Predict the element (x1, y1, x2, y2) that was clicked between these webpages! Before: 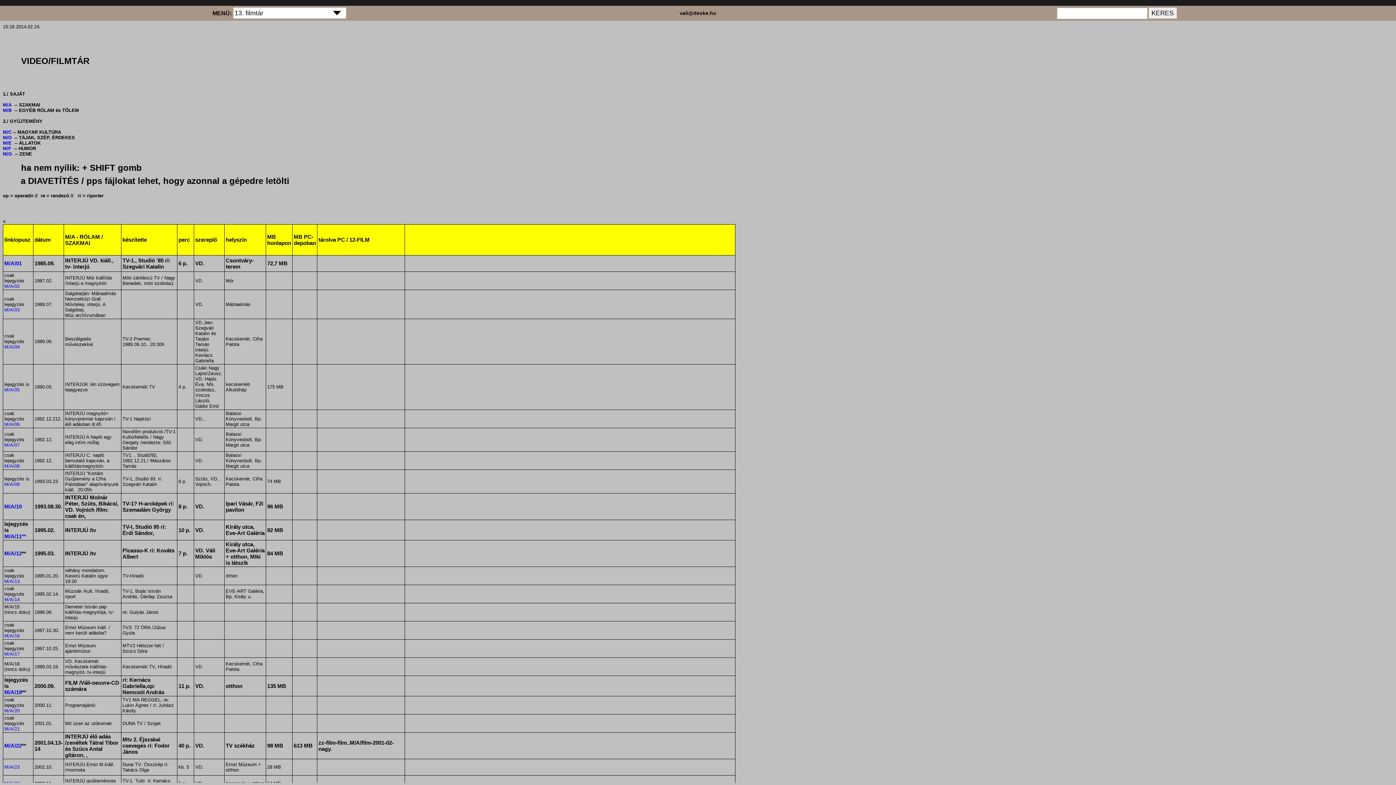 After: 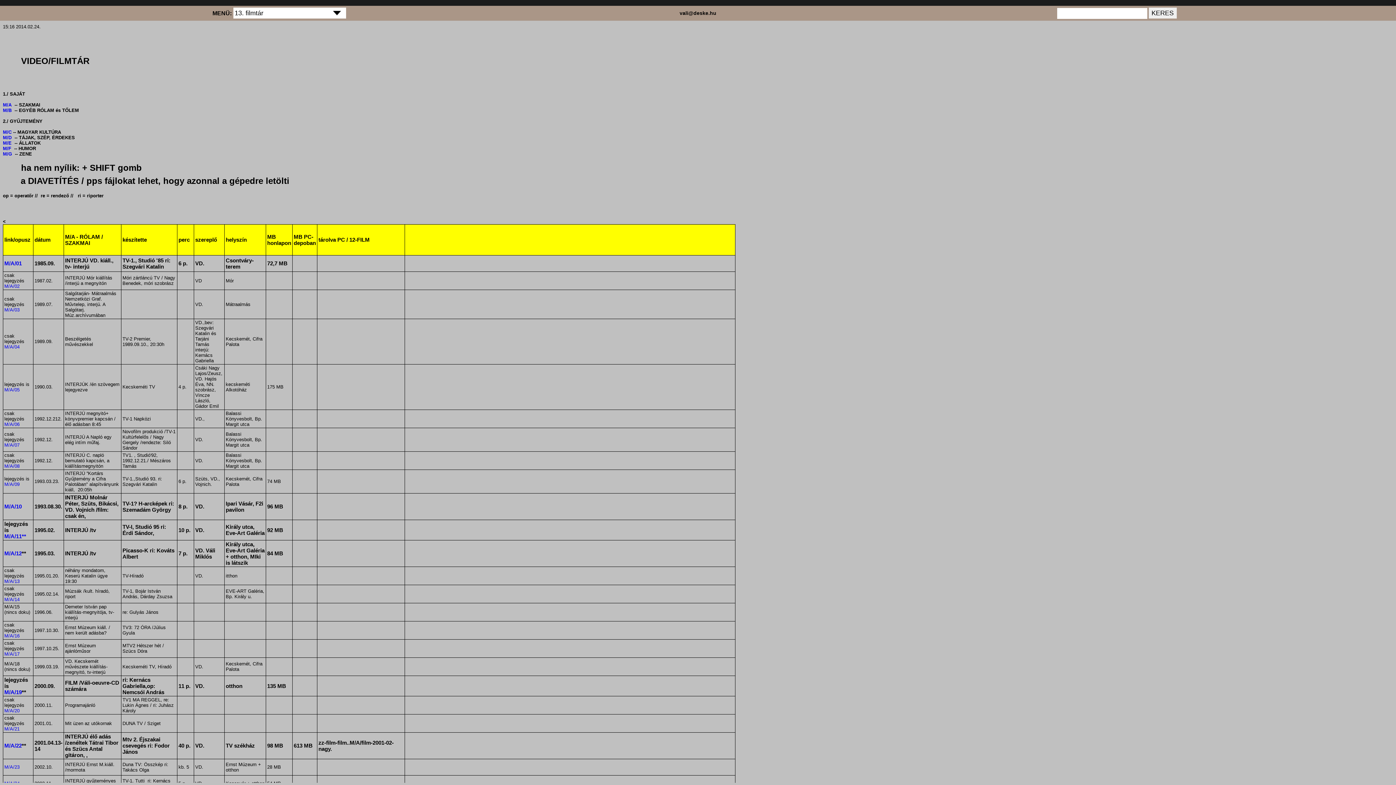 Action: bbox: (558, 7, 837, 18) label: vali@deske.hu